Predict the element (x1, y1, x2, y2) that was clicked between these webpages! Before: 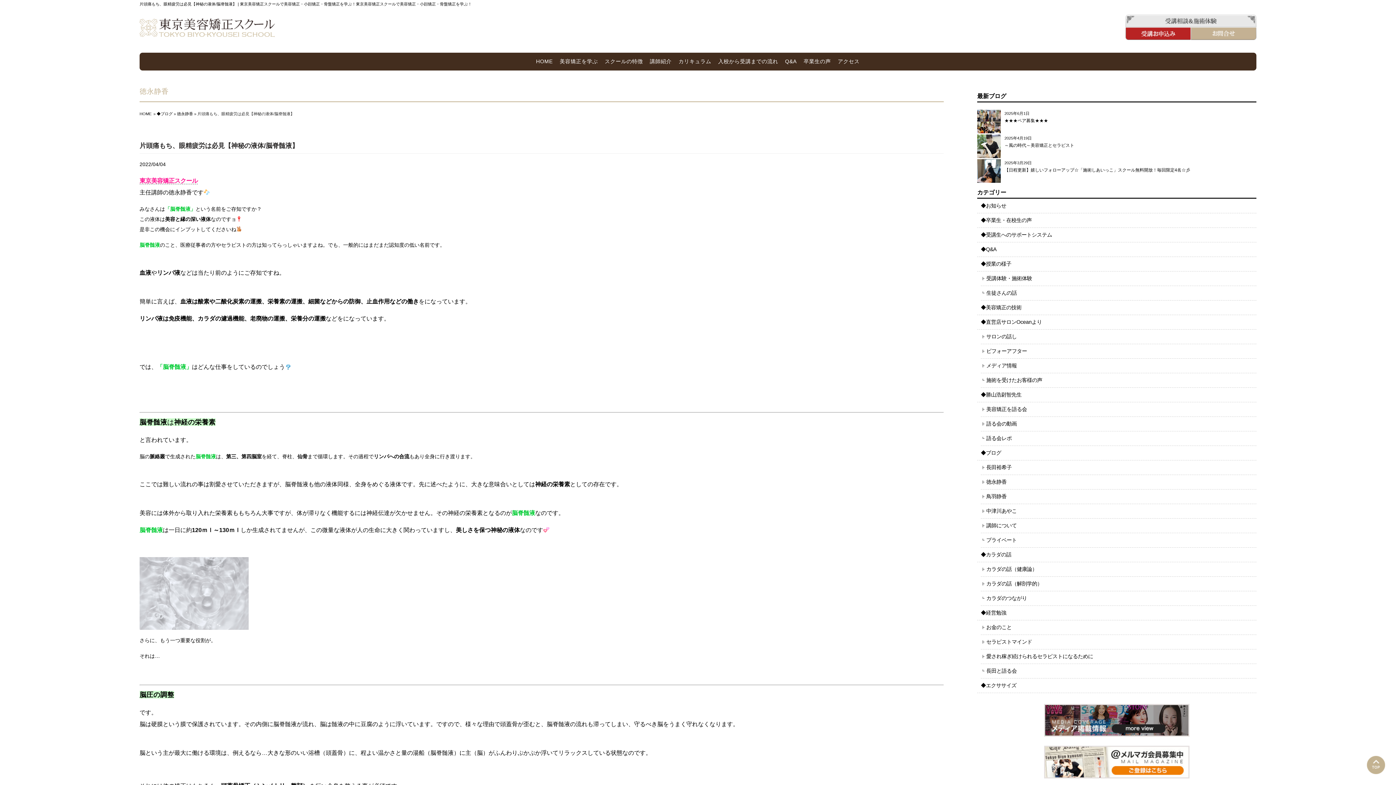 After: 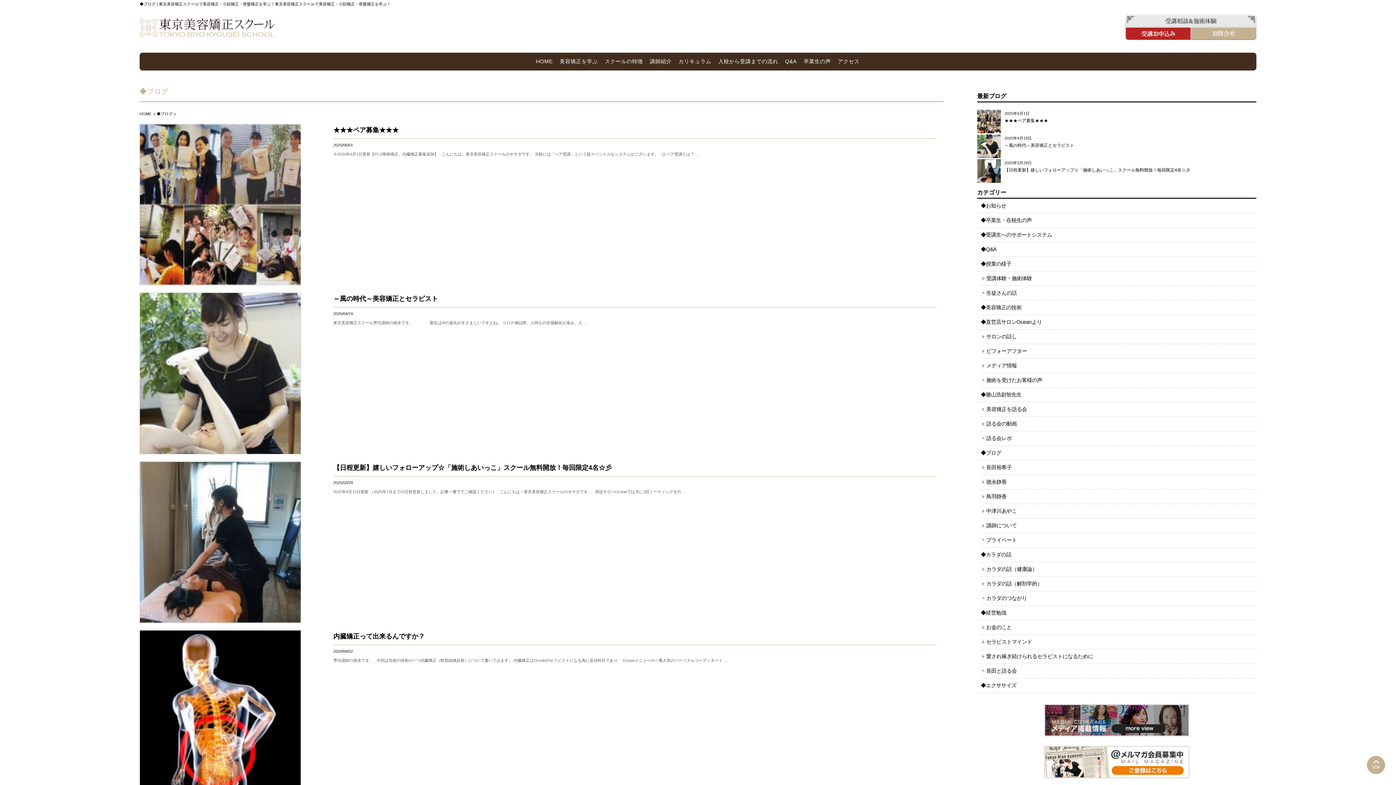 Action: bbox: (977, 446, 1256, 460) label: ◆ブログ